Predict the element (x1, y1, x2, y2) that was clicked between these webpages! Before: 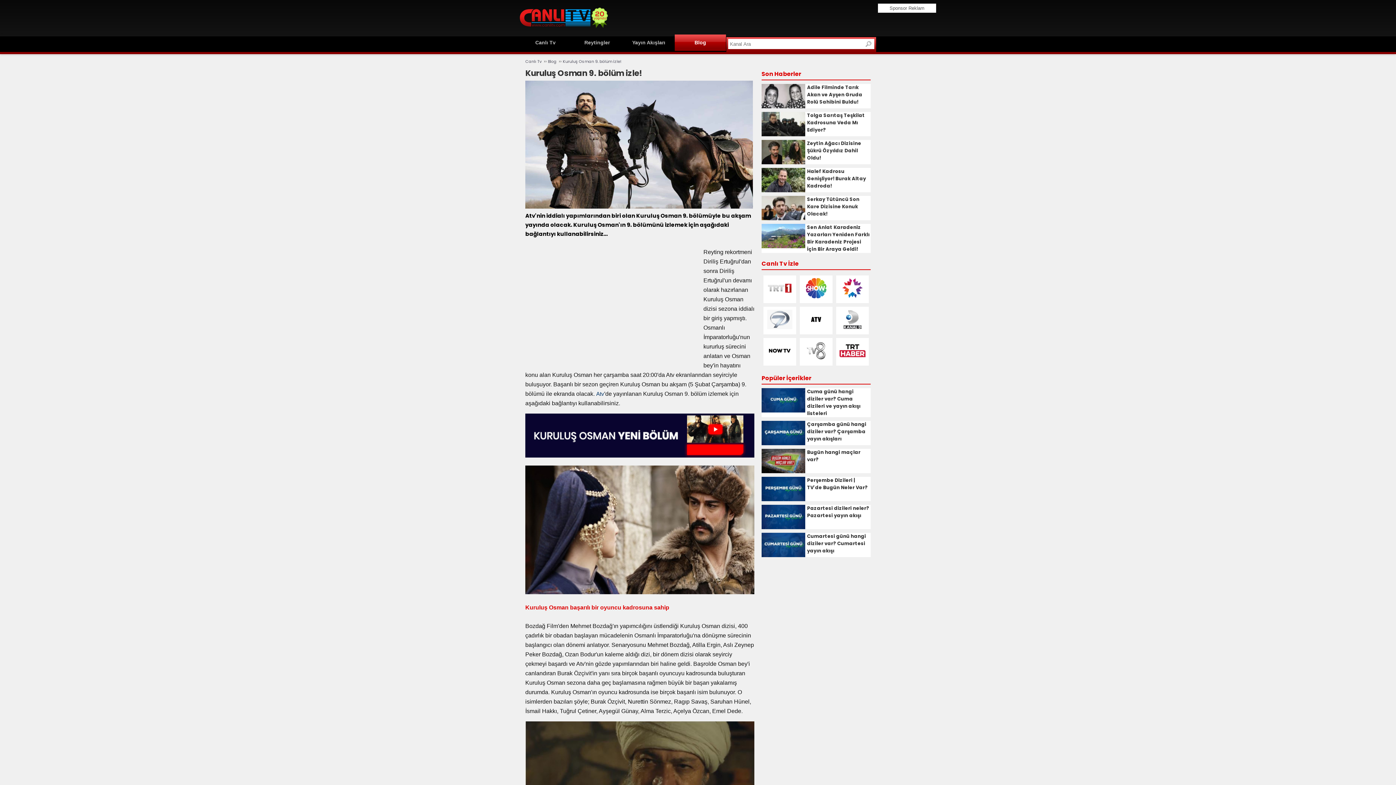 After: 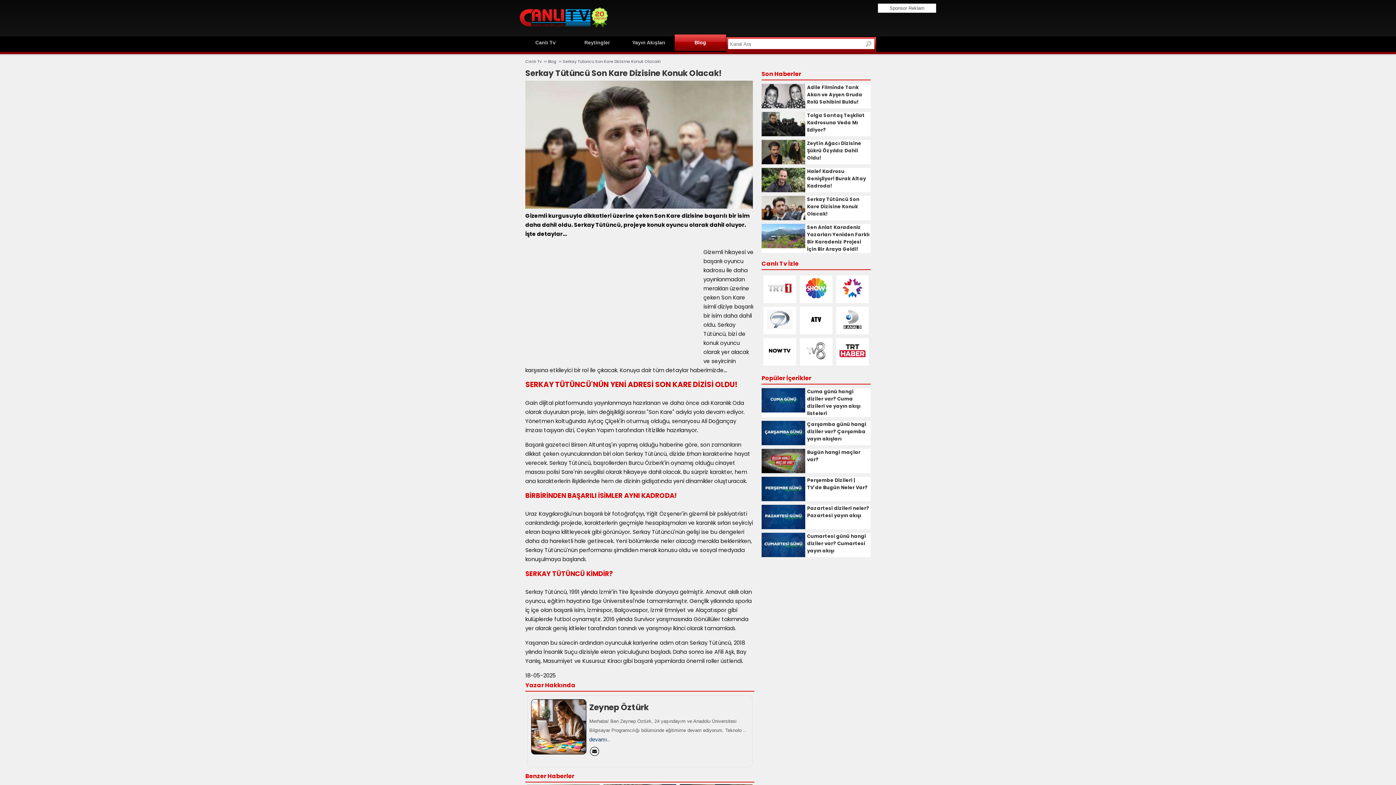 Action: bbox: (807, 196, 859, 217) label: Serkay Tütüncü Son Kare Dizisine Konuk Olacak!